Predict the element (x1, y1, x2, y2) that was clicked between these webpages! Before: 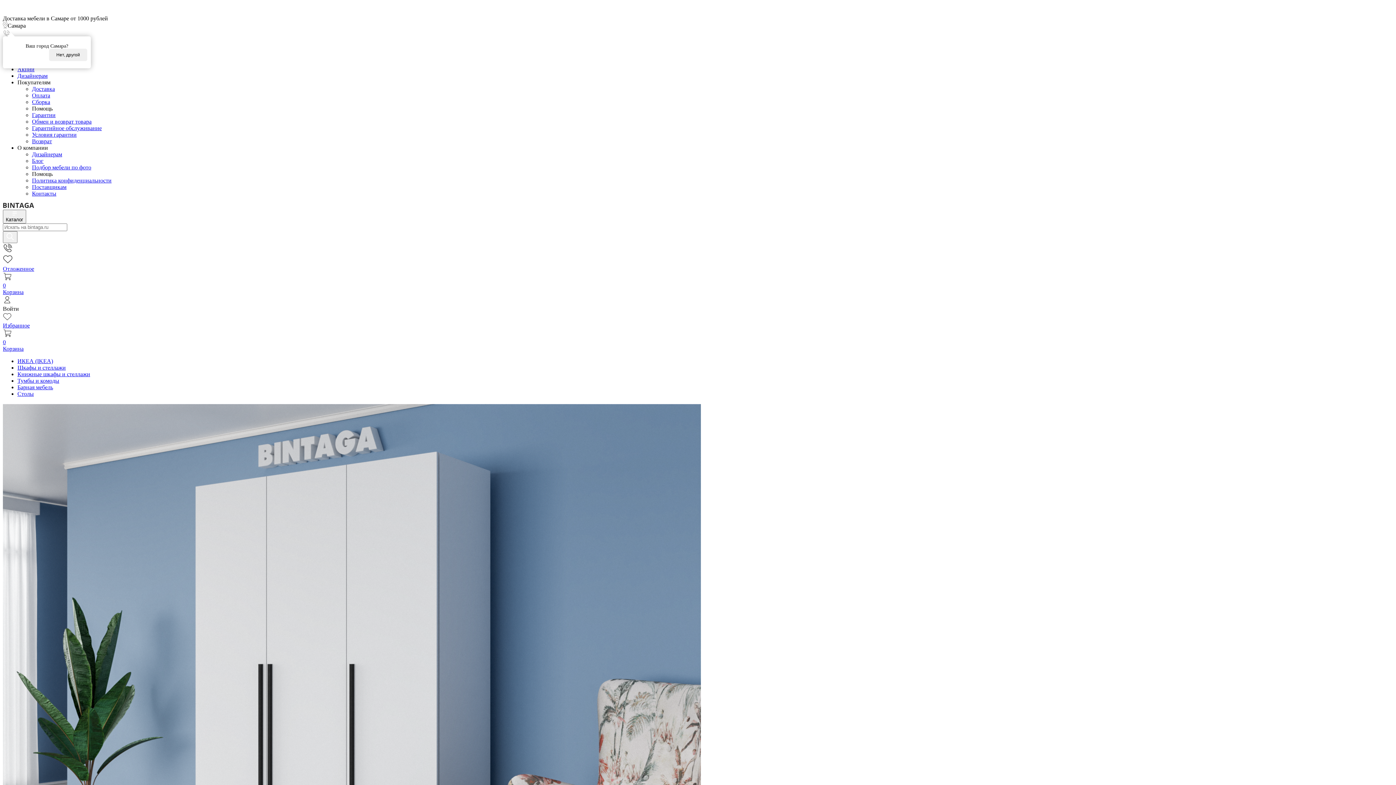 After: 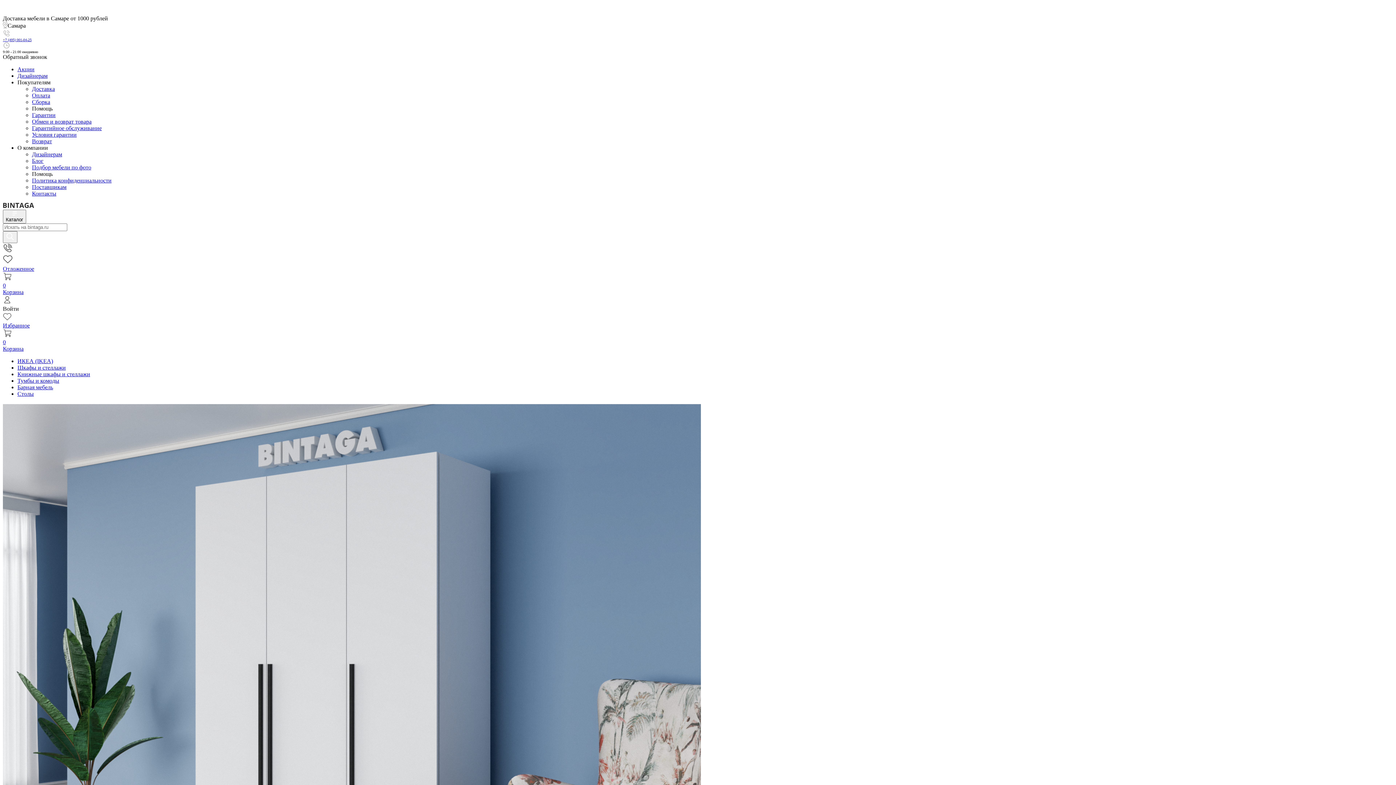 Action: bbox: (17, 72, 47, 78) label: Дизайнерам